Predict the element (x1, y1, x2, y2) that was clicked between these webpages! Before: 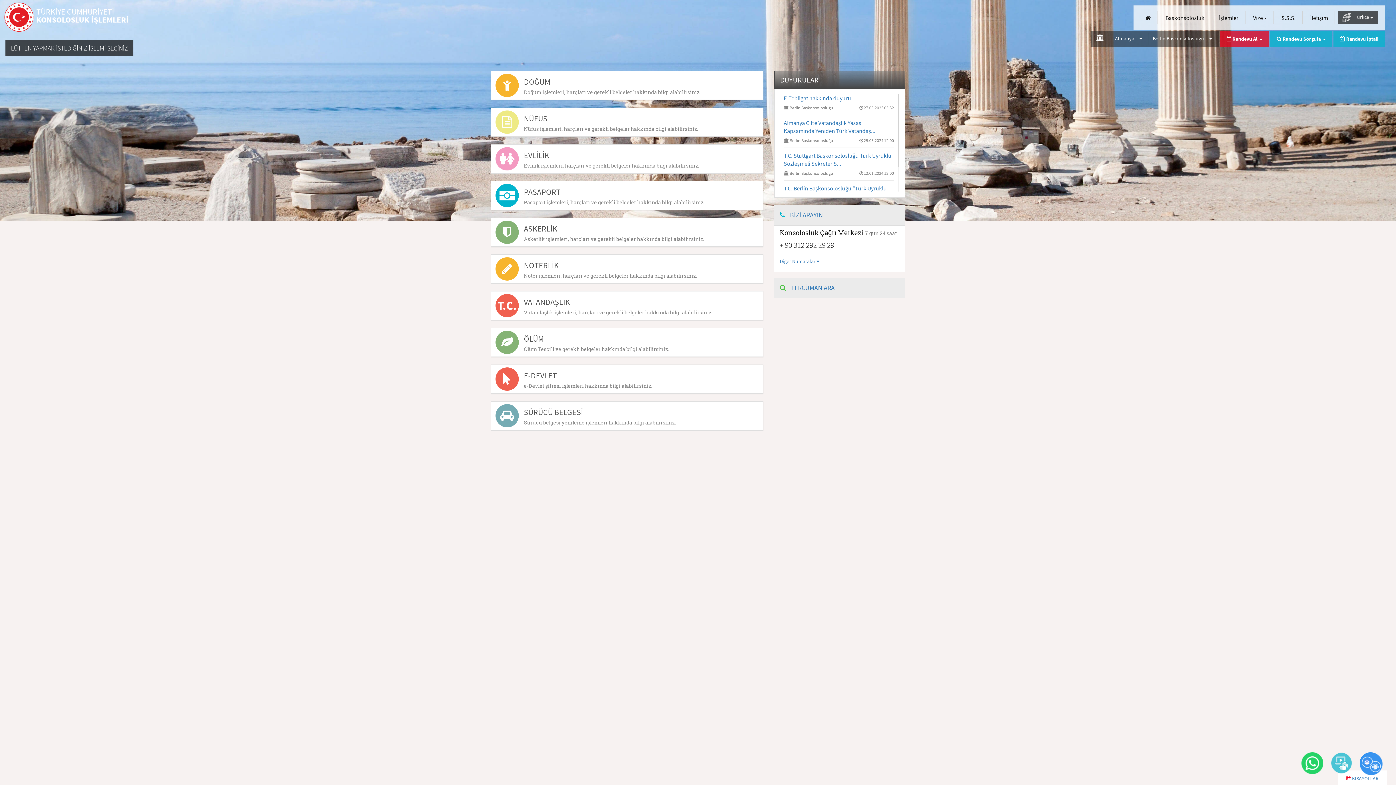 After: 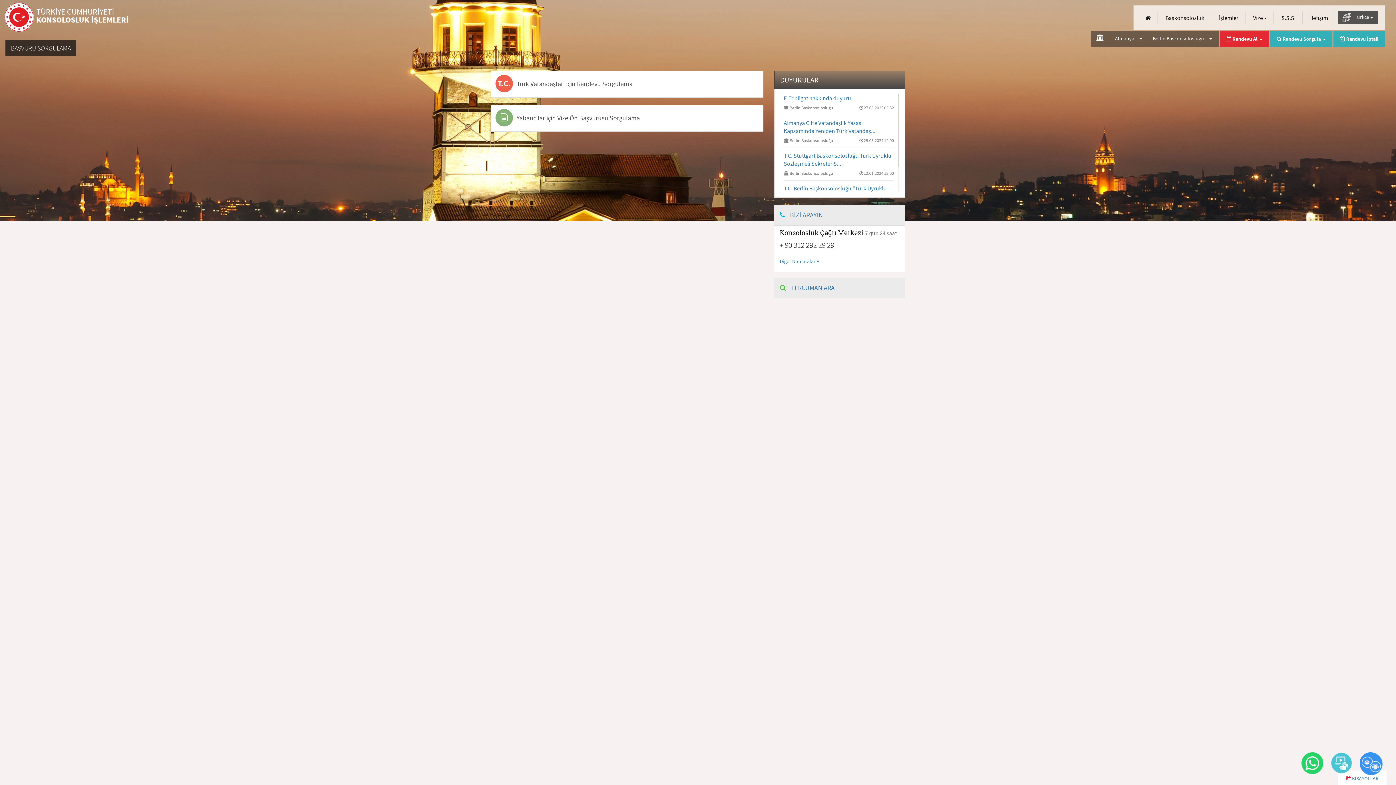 Action: label:  Randevu İptali bbox: (1335, 32, 1383, 45)